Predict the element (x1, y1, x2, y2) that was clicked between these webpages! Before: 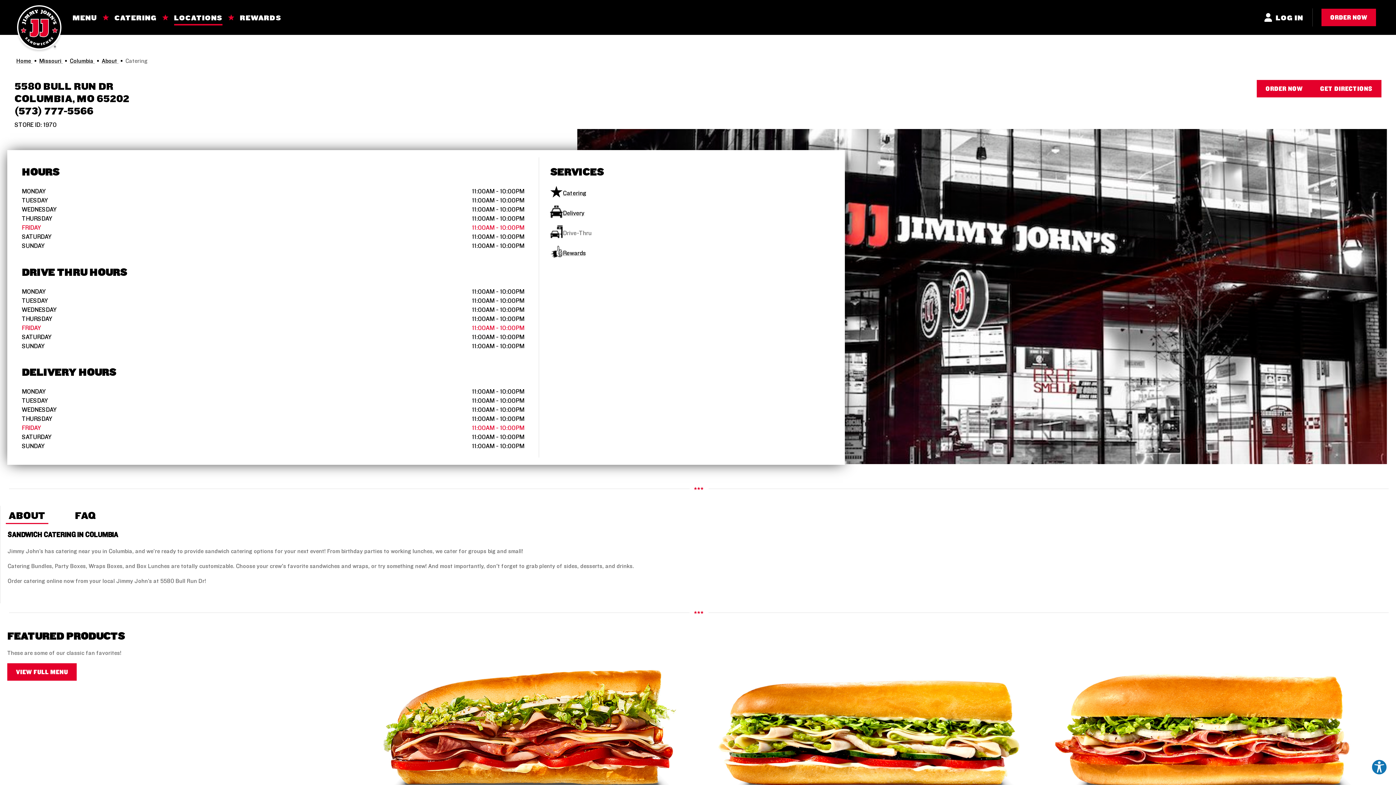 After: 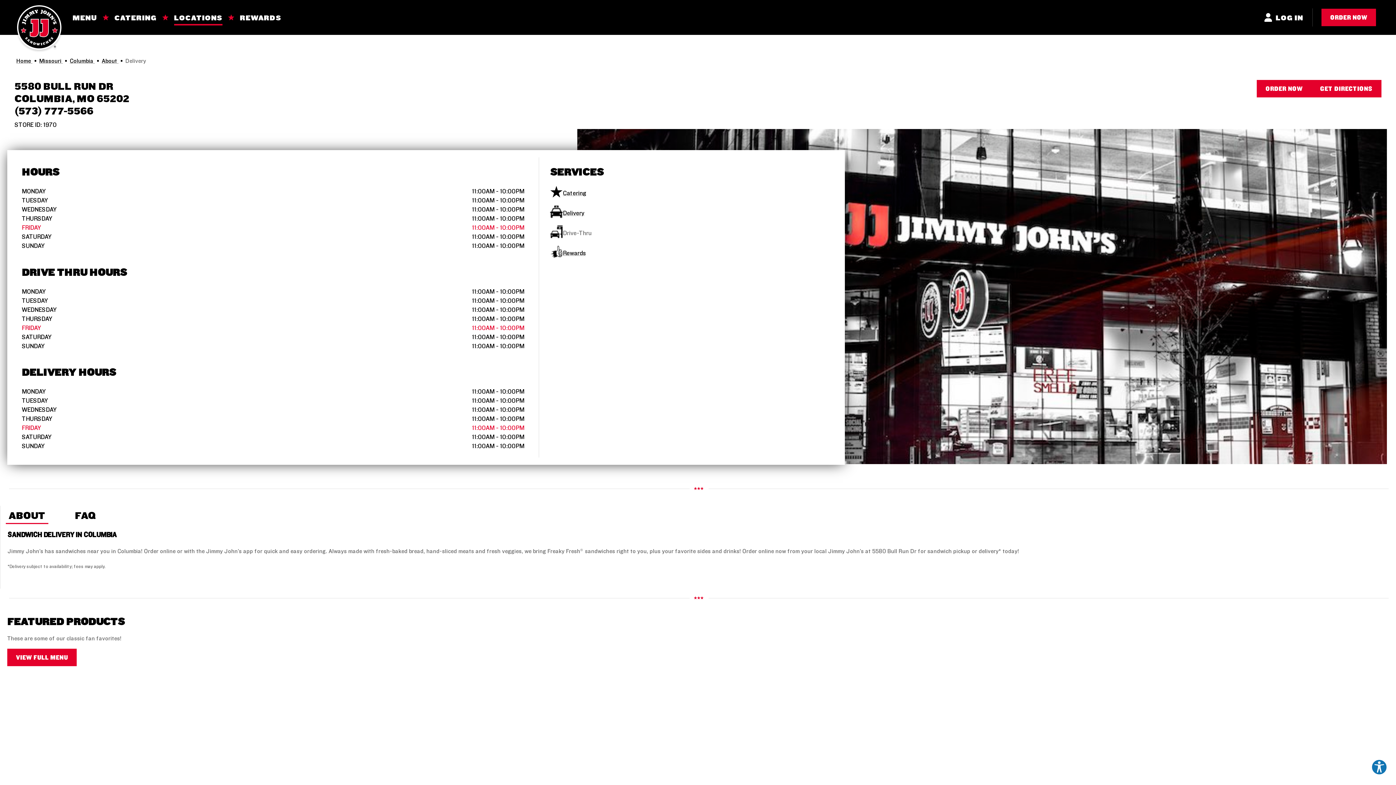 Action: label: Delivery bbox: (550, 205, 584, 220)